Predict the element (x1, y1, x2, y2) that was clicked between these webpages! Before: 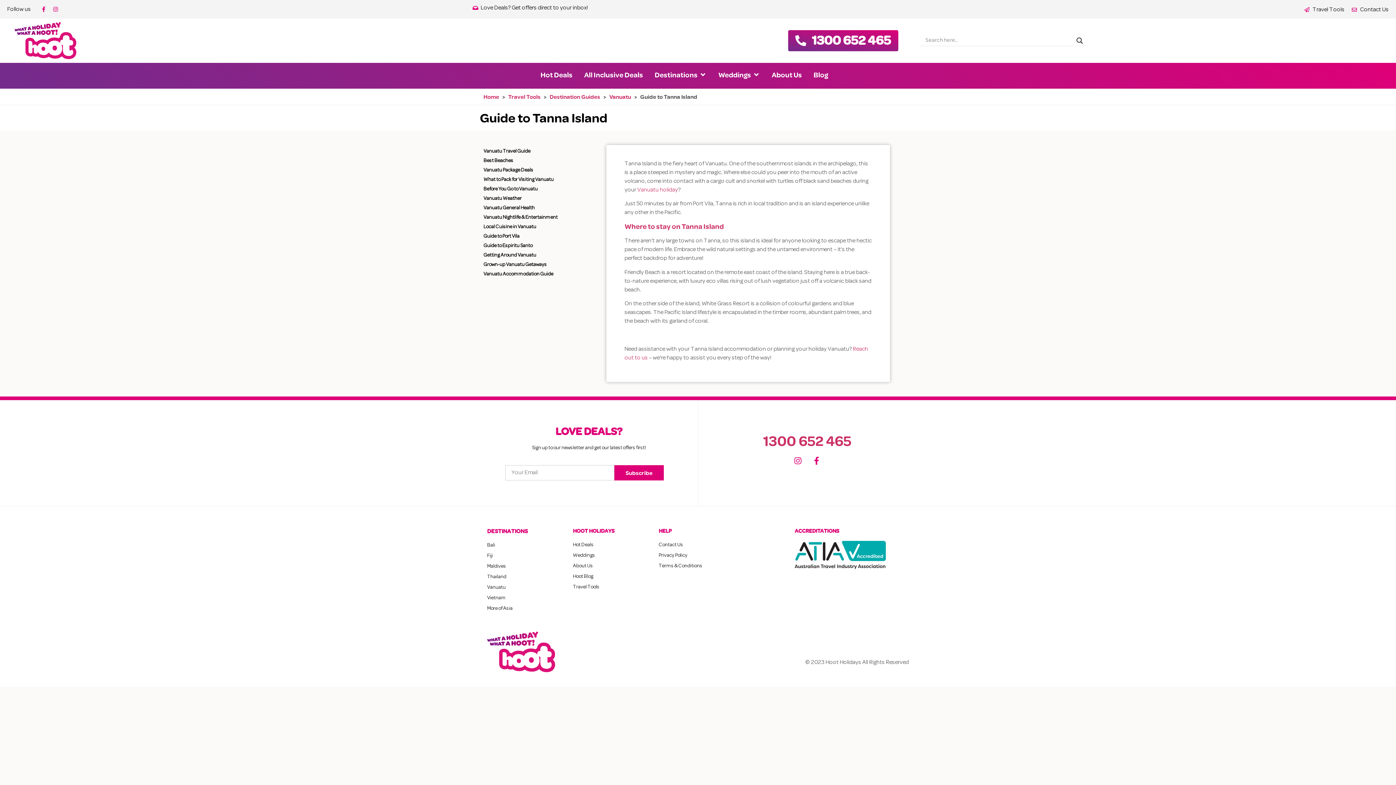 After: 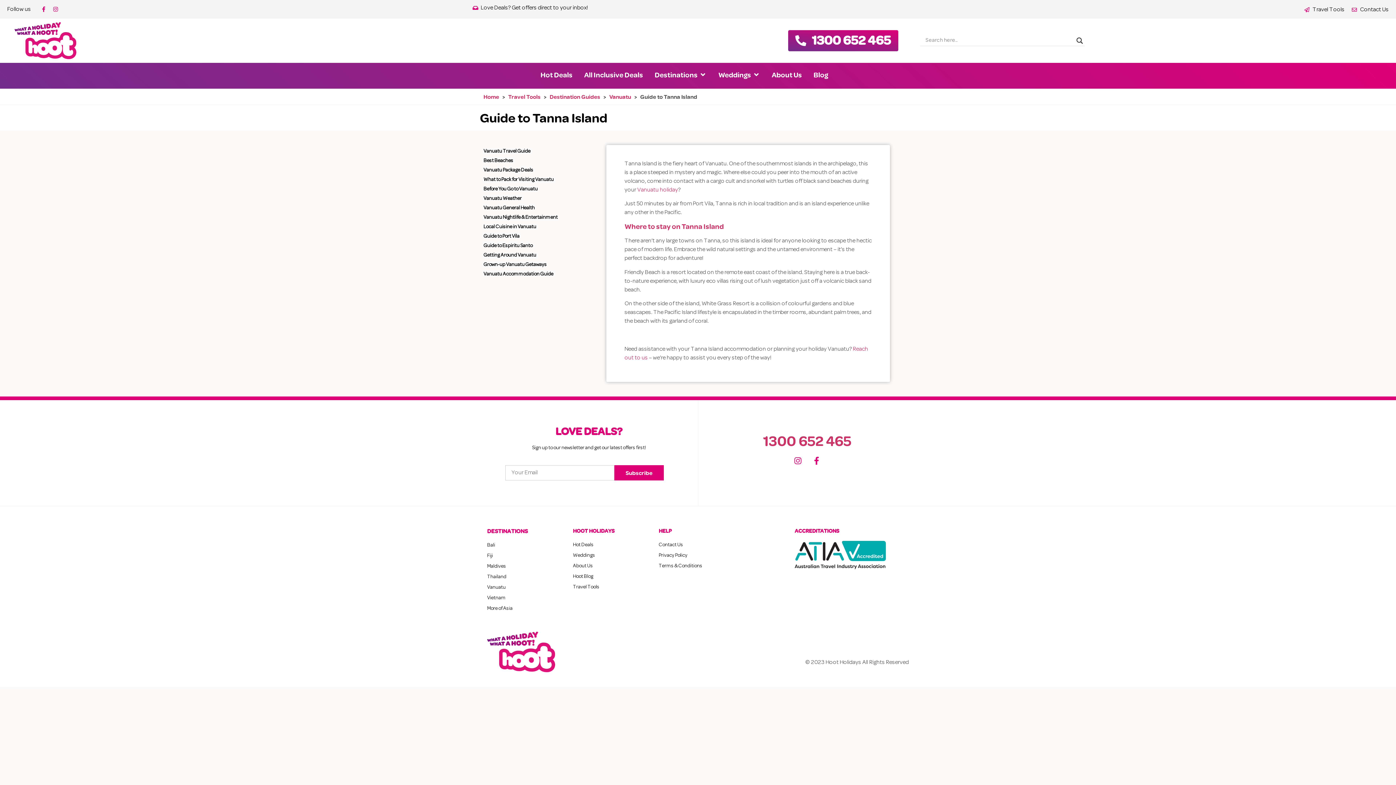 Action: label: Love Deals? Get offers direct to your inbox! bbox: (472, 3, 587, 12)